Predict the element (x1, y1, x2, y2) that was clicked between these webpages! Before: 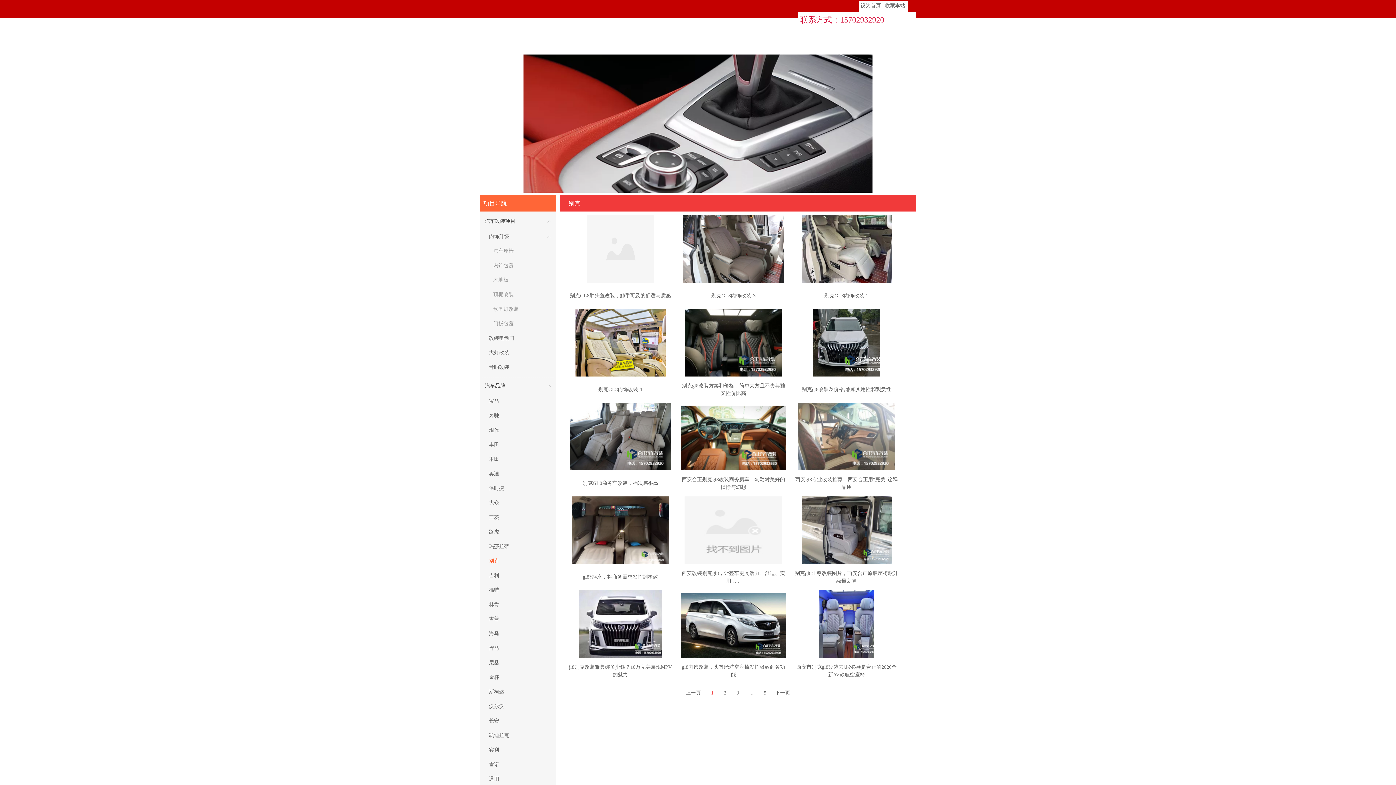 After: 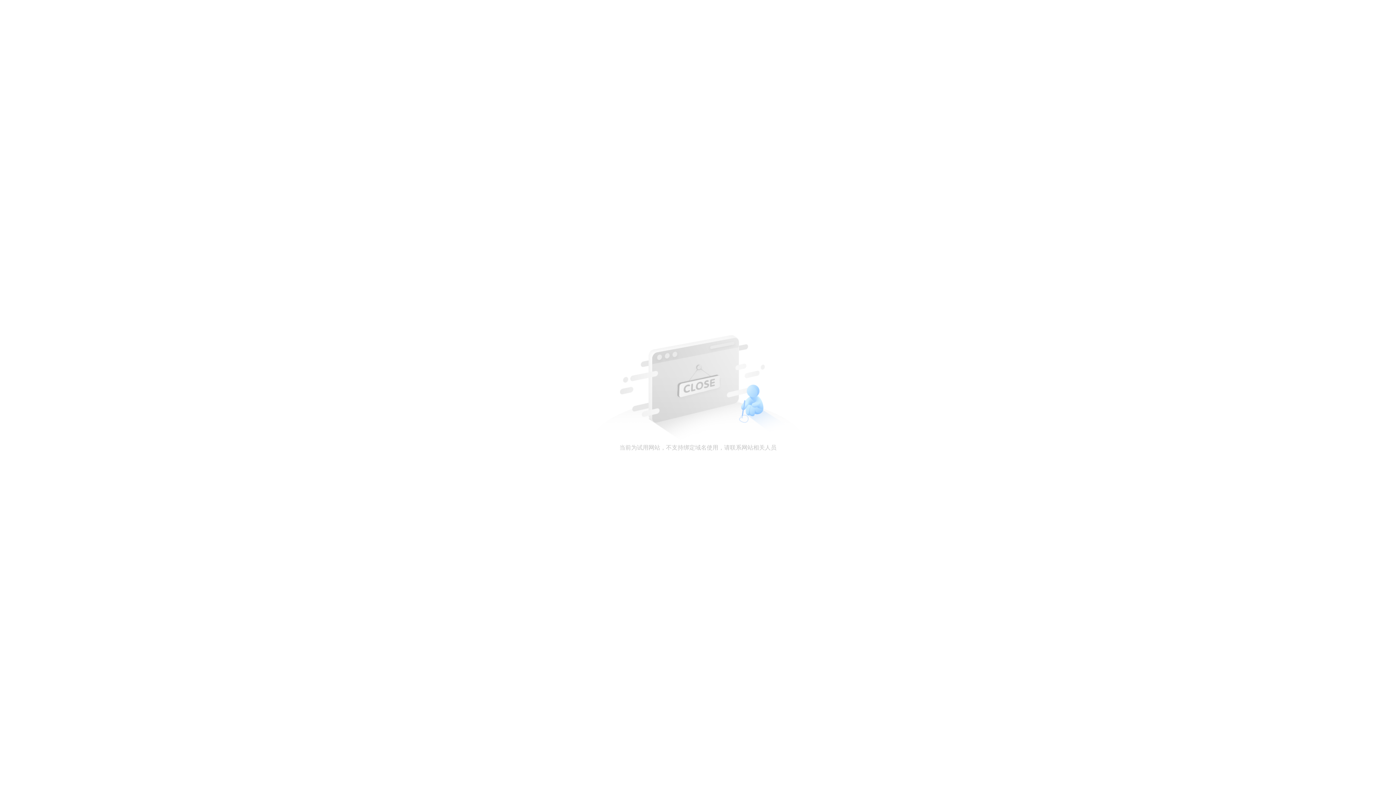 Action: bbox: (487, 333, 547, 344) label: 改装电动门